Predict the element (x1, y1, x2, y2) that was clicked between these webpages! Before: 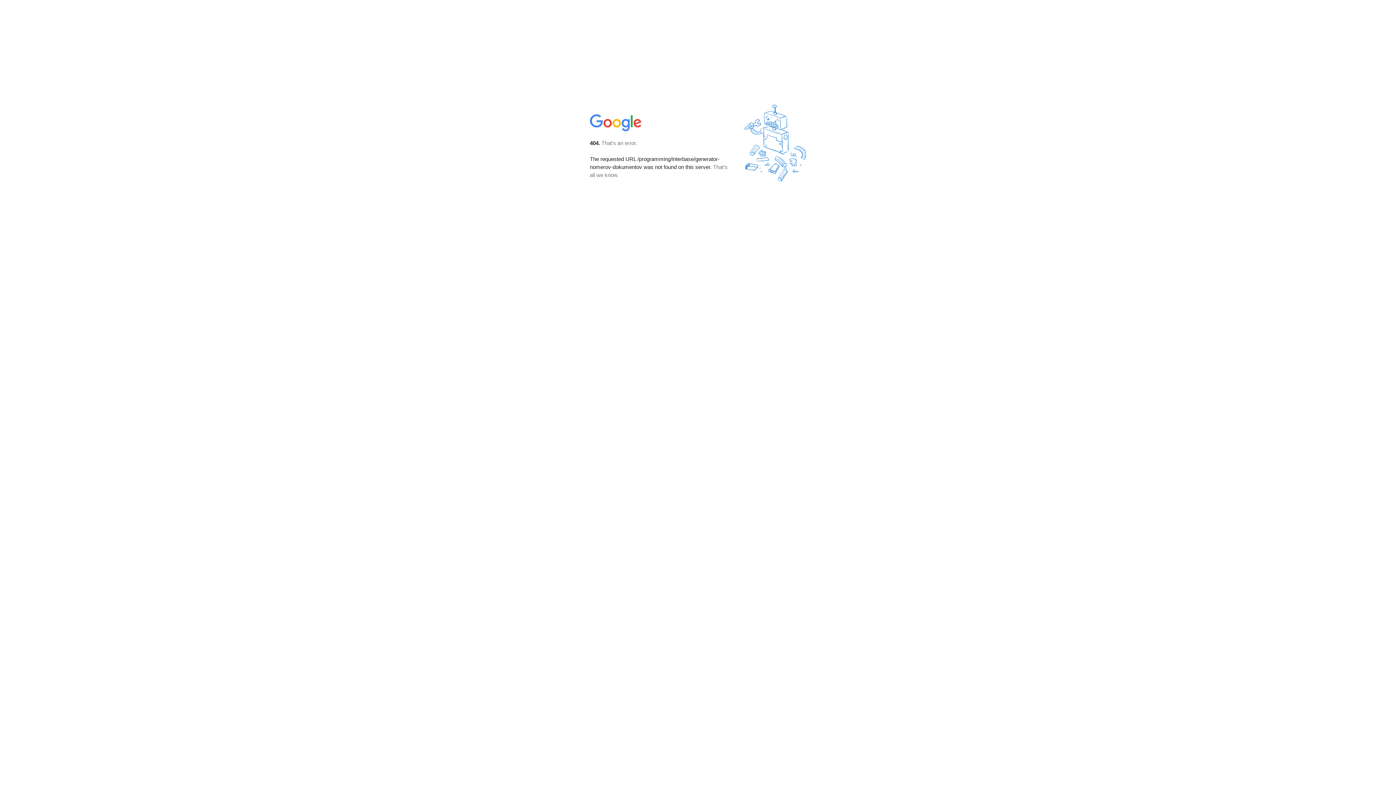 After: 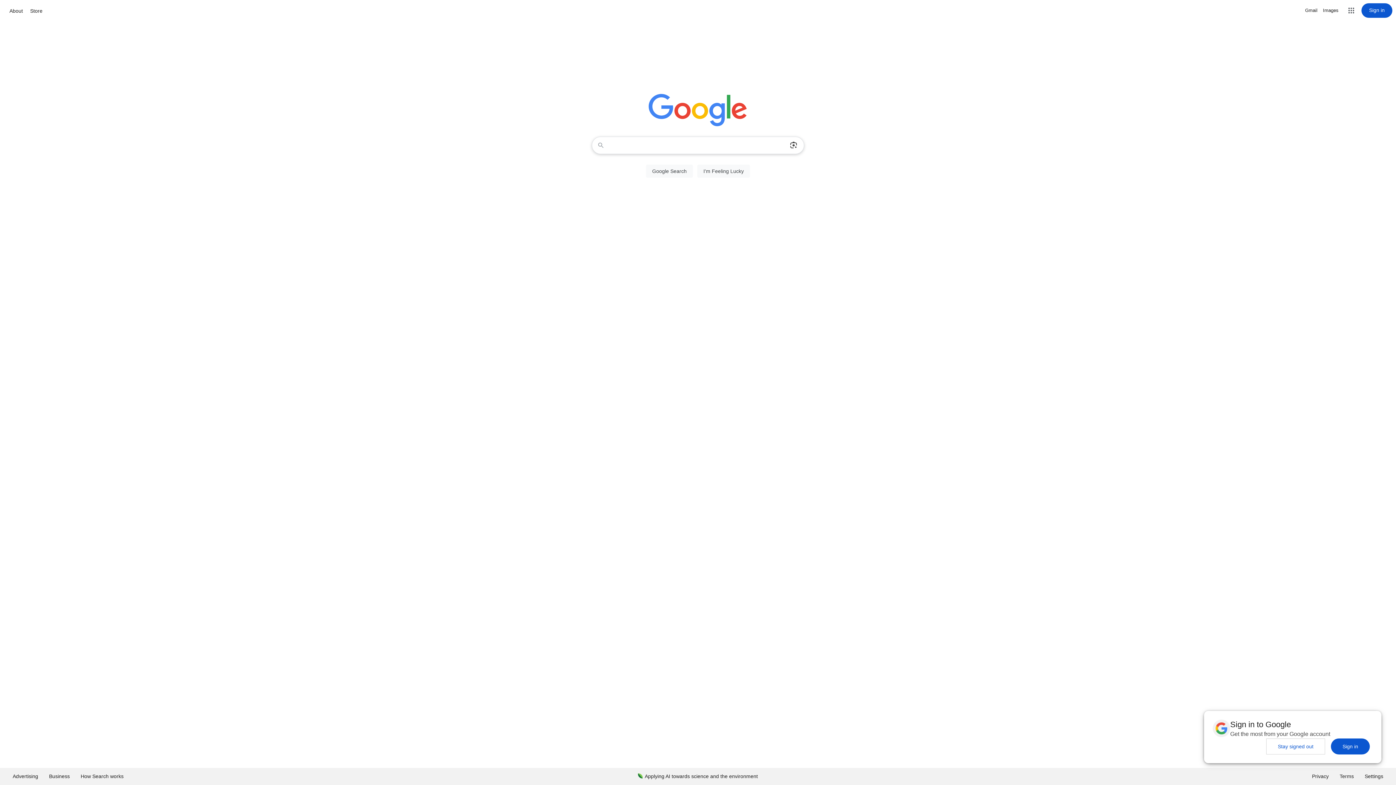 Action: bbox: (590, 127, 642, 134)